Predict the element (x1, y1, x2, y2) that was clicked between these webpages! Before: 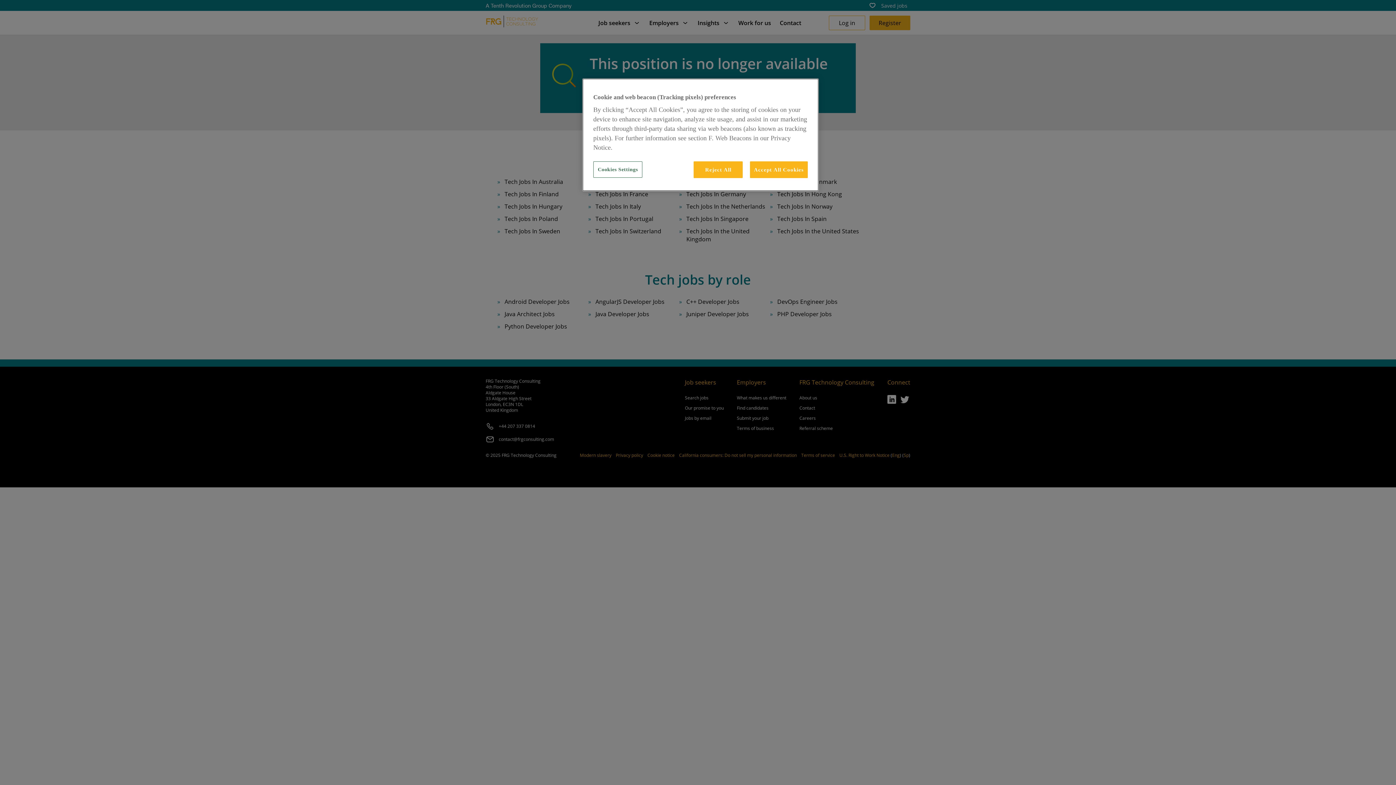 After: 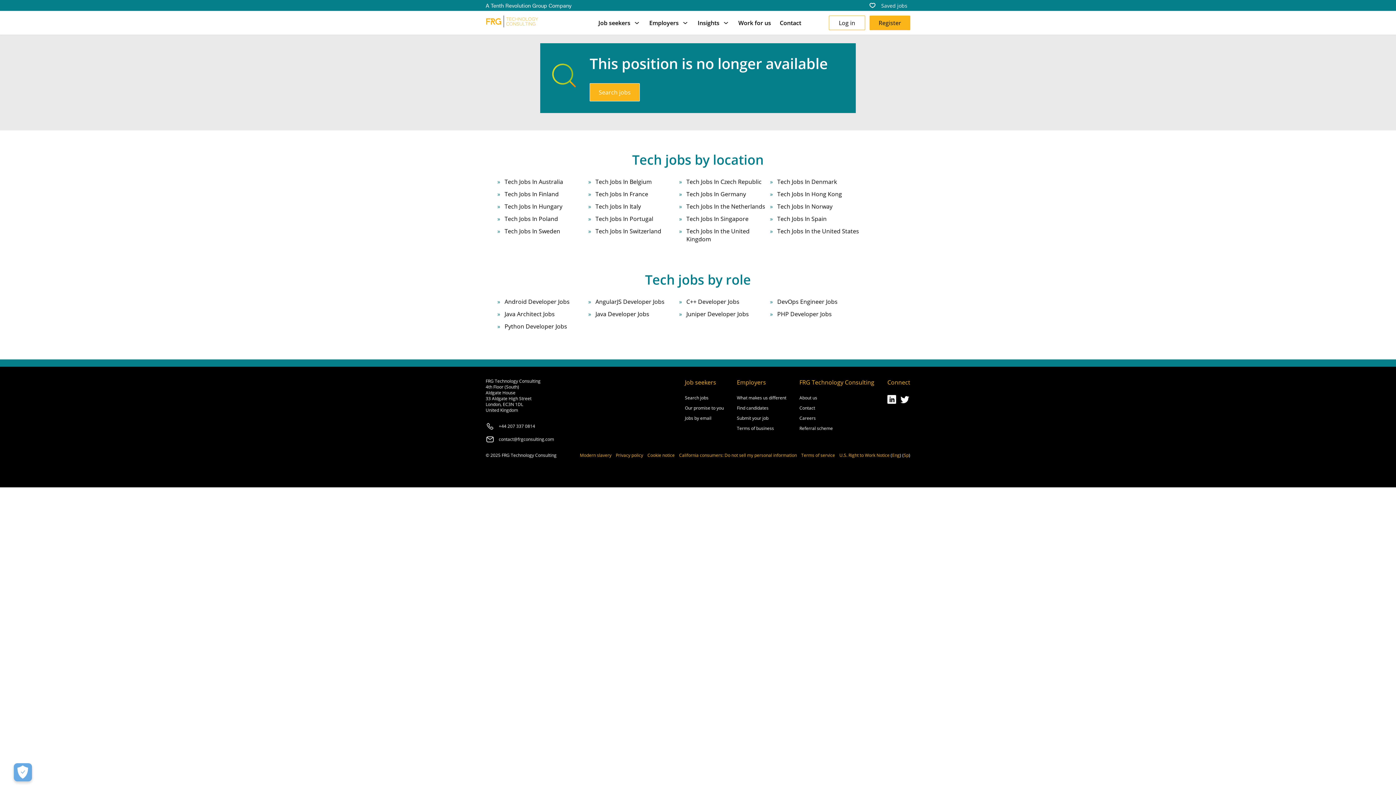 Action: label: Reject All bbox: (693, 161, 743, 178)